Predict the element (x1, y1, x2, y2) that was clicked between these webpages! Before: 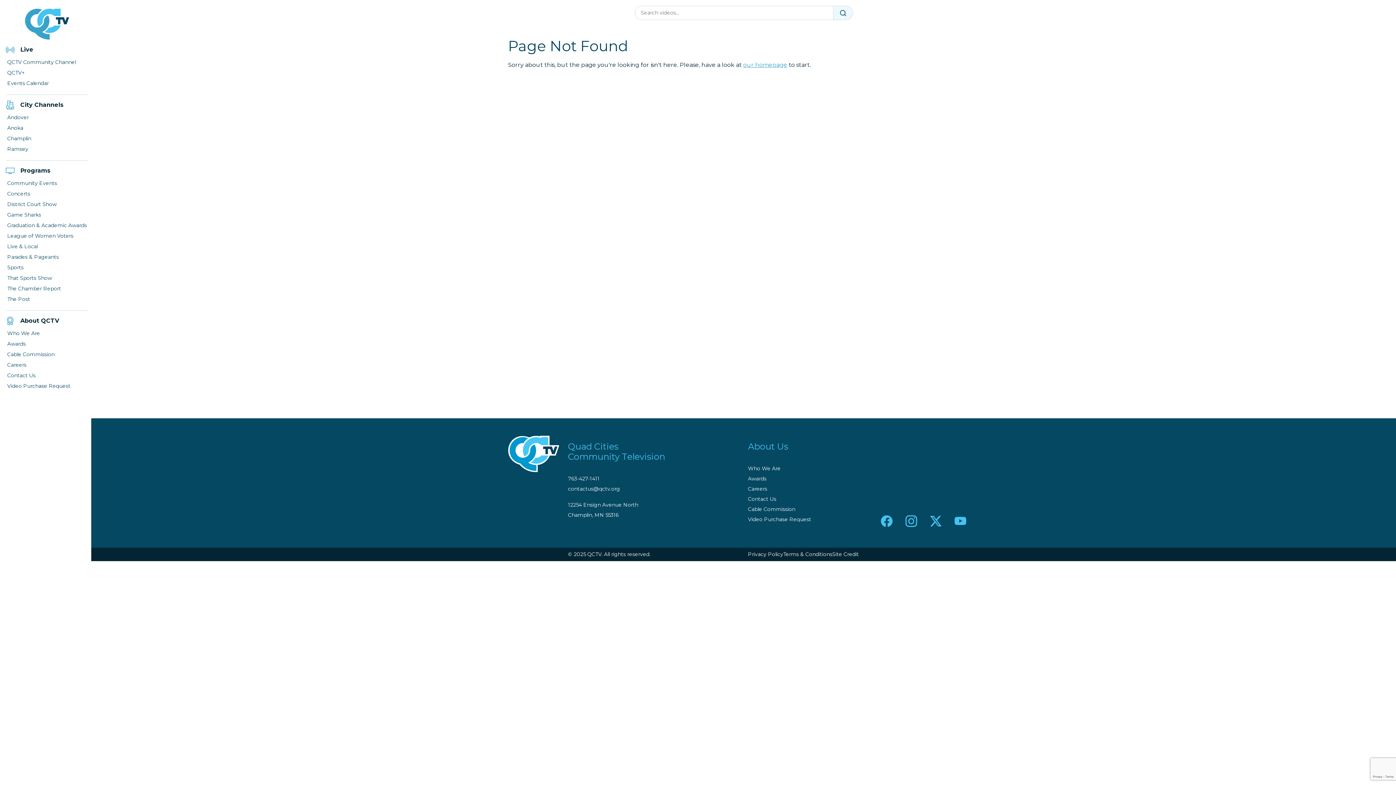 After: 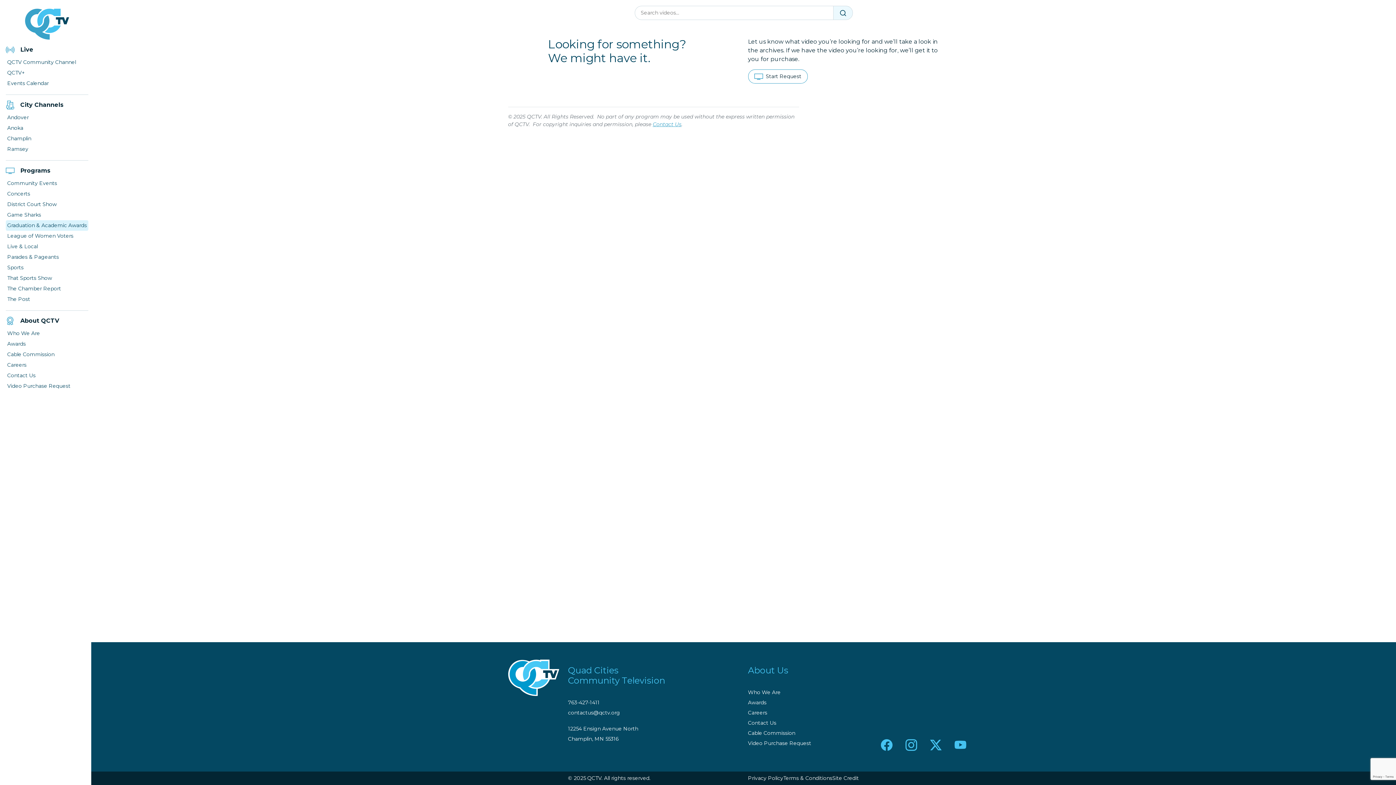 Action: label: Graduation & Academic Awards bbox: (5, 220, 88, 230)